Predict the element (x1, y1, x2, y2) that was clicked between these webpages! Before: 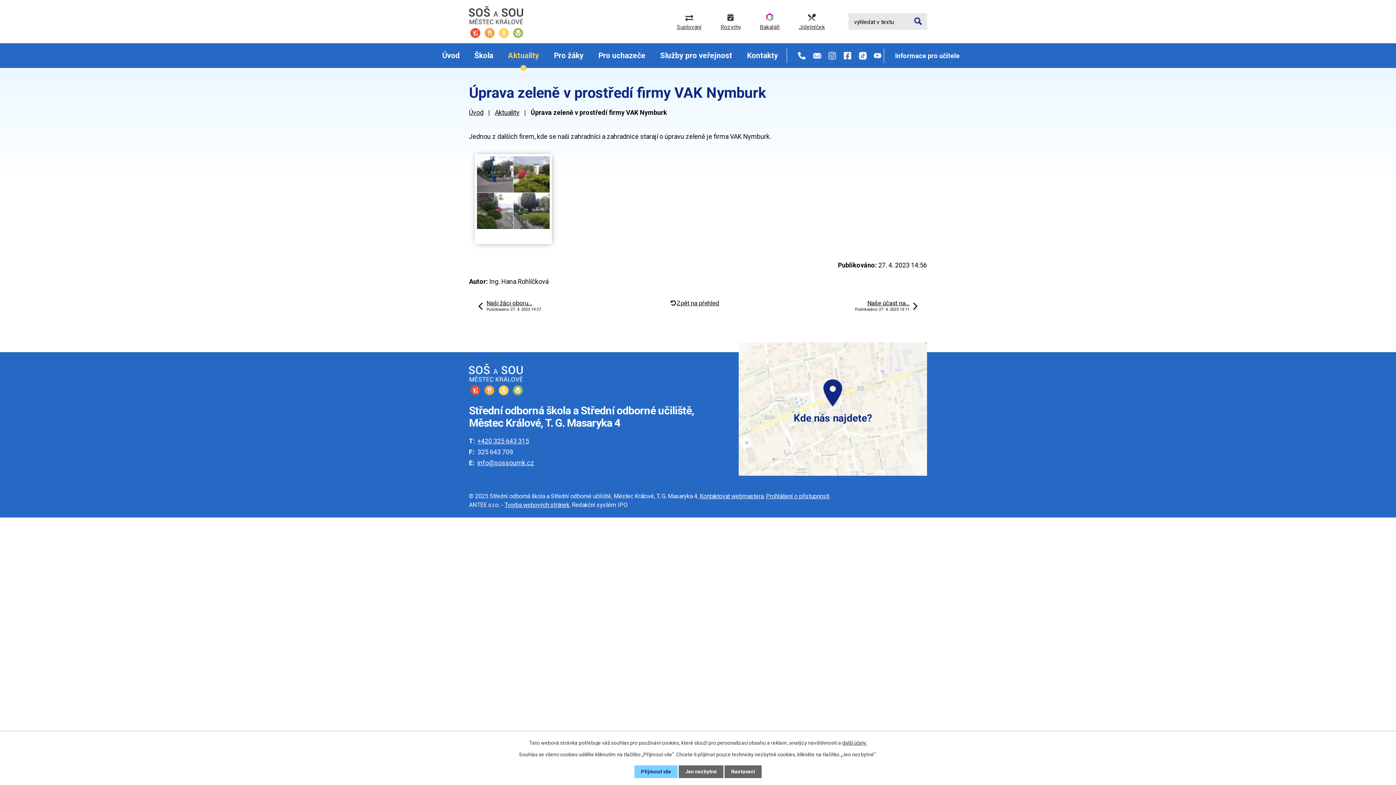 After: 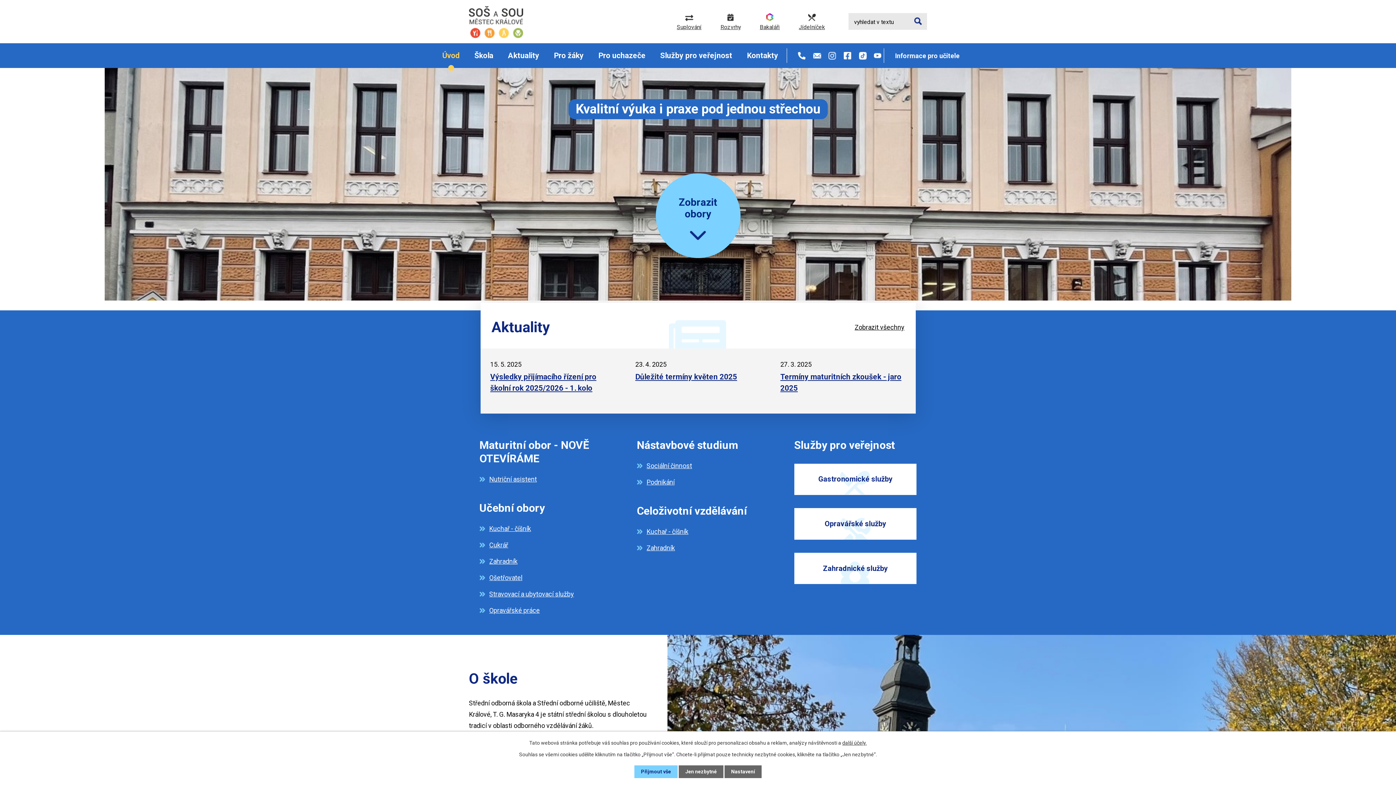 Action: label: Úvod bbox: (469, 108, 483, 116)